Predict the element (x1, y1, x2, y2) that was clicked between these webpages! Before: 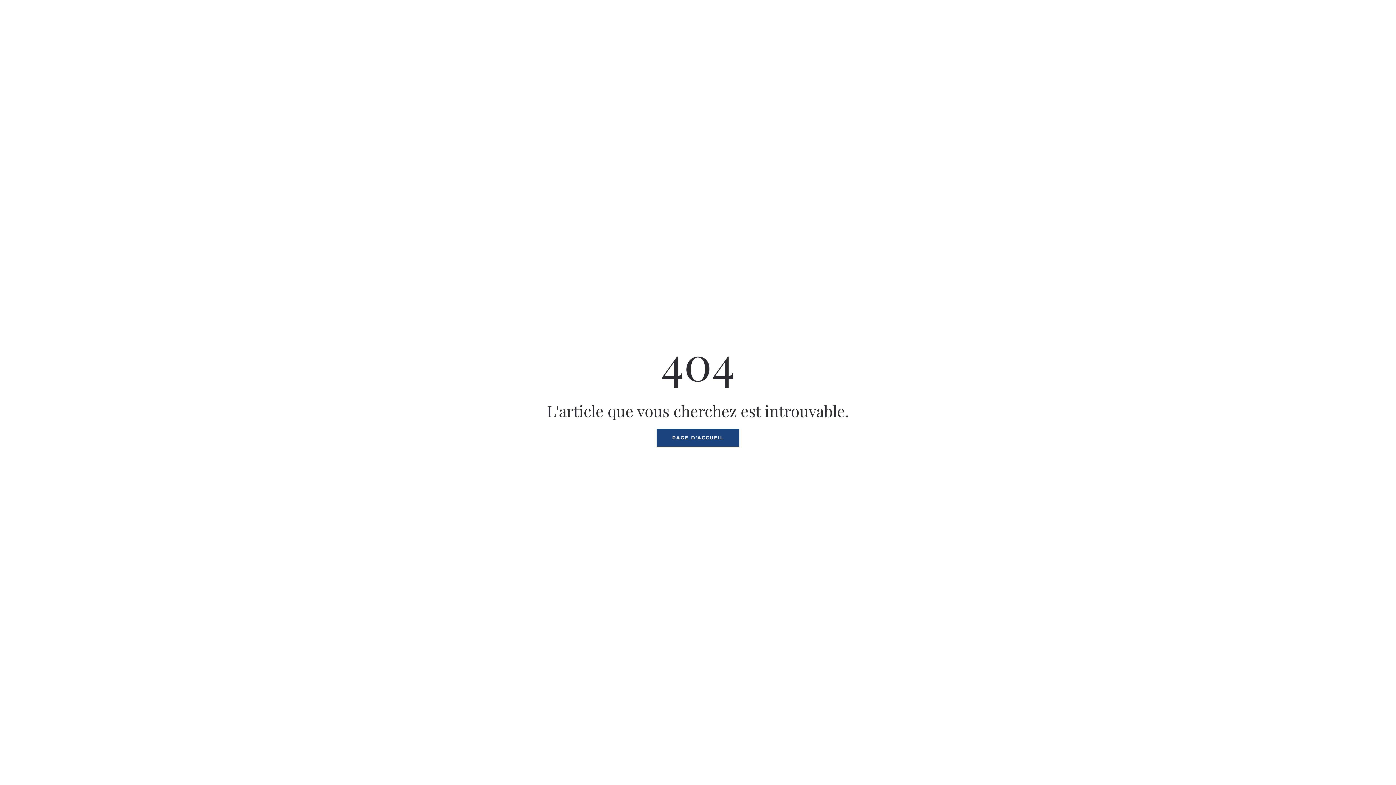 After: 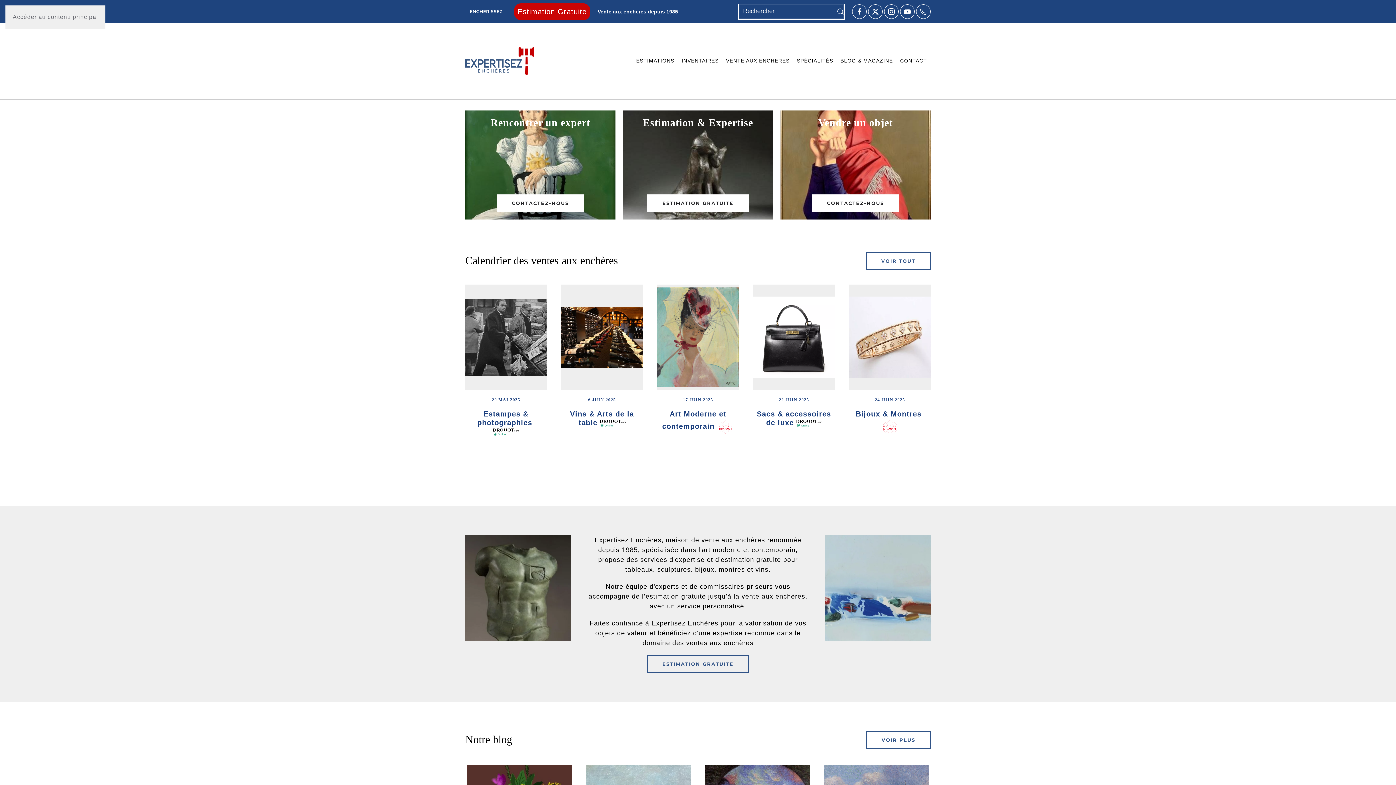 Action: bbox: (657, 428, 739, 446) label: PAGE D'ACCUEIL